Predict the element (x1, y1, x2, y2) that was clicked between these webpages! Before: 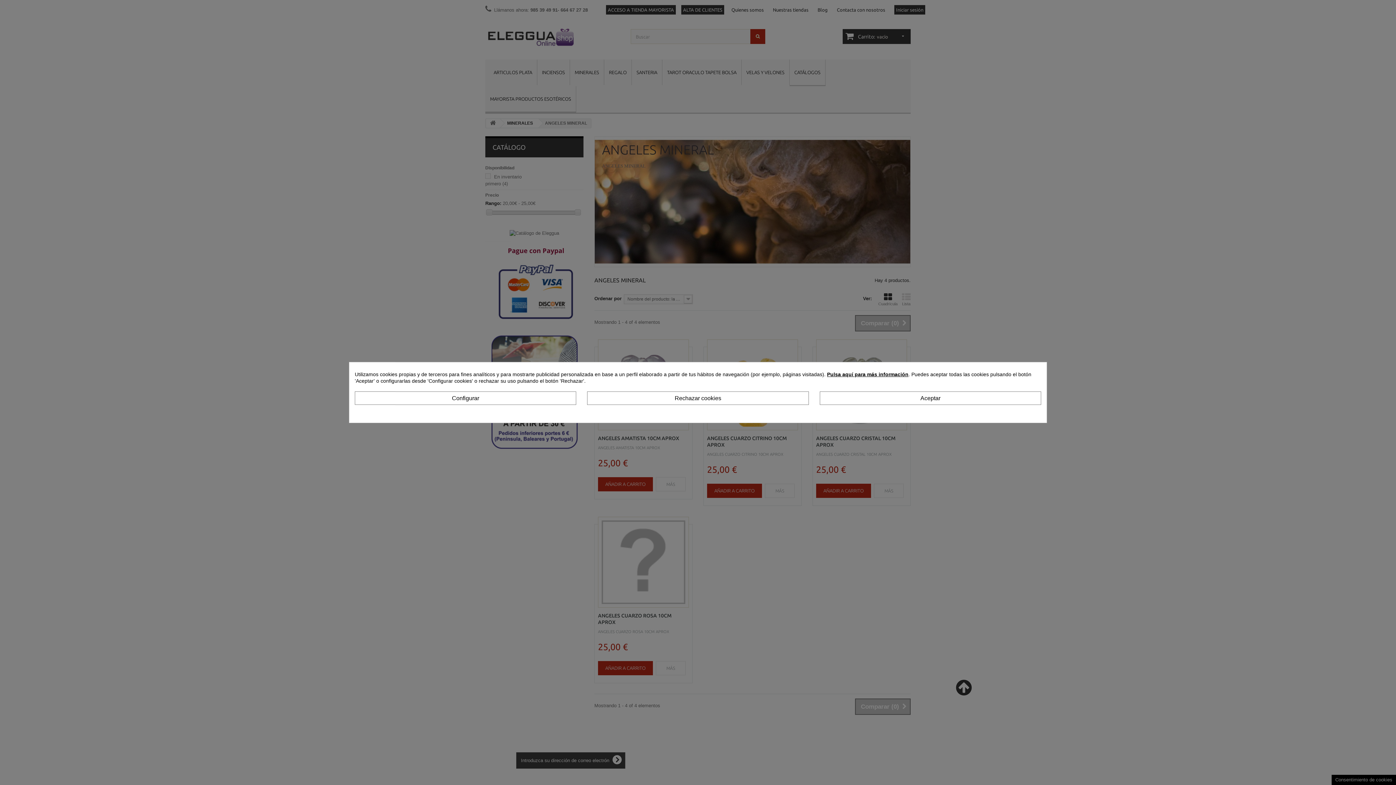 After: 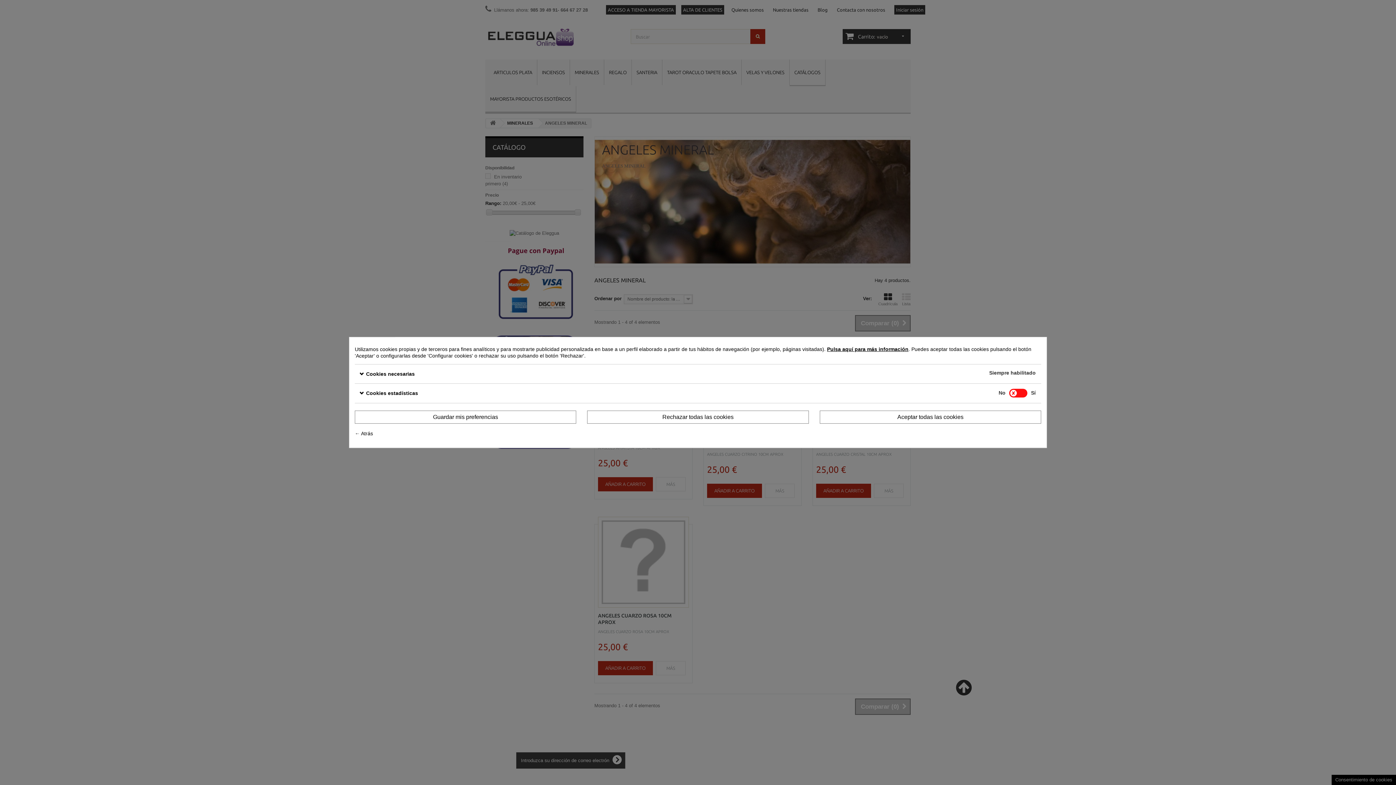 Action: label: Configurar bbox: (354, 391, 576, 405)